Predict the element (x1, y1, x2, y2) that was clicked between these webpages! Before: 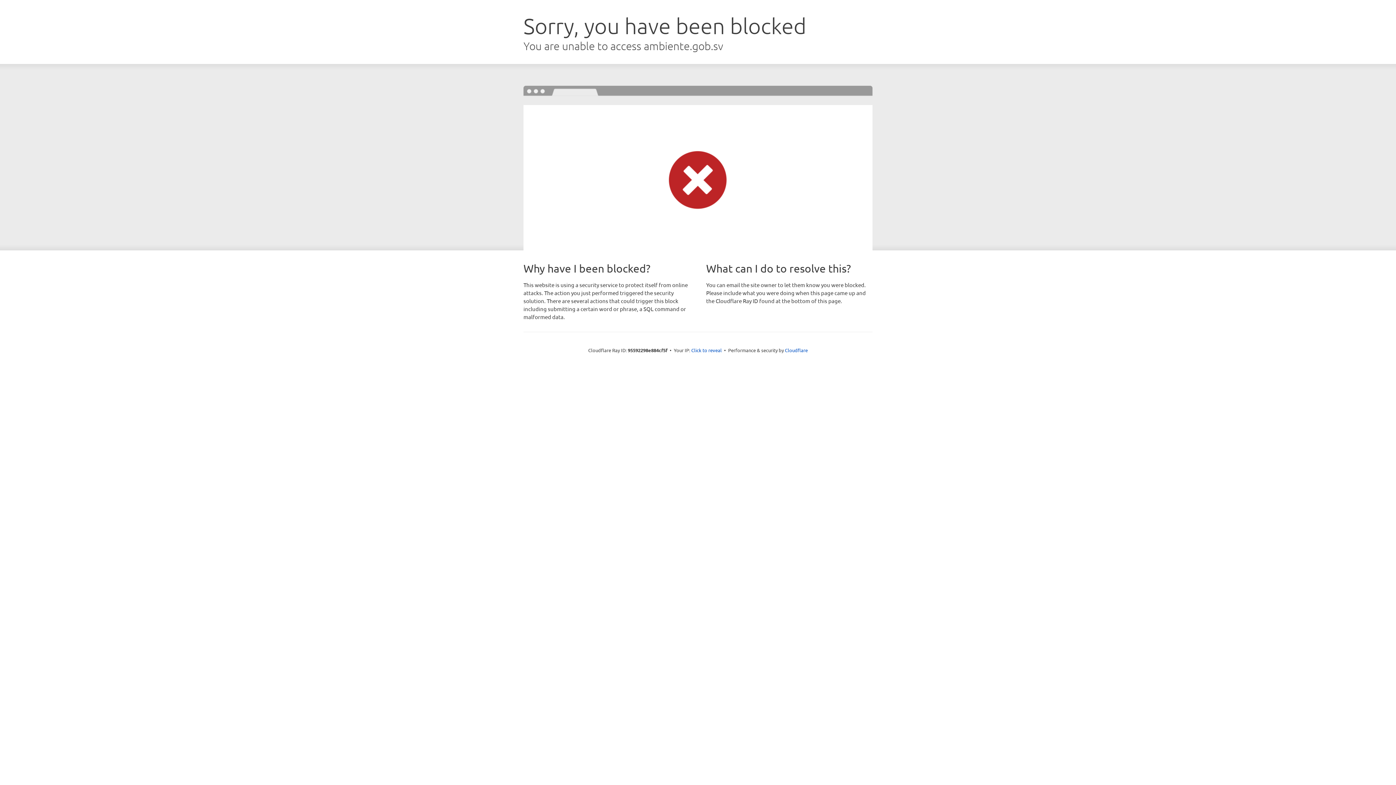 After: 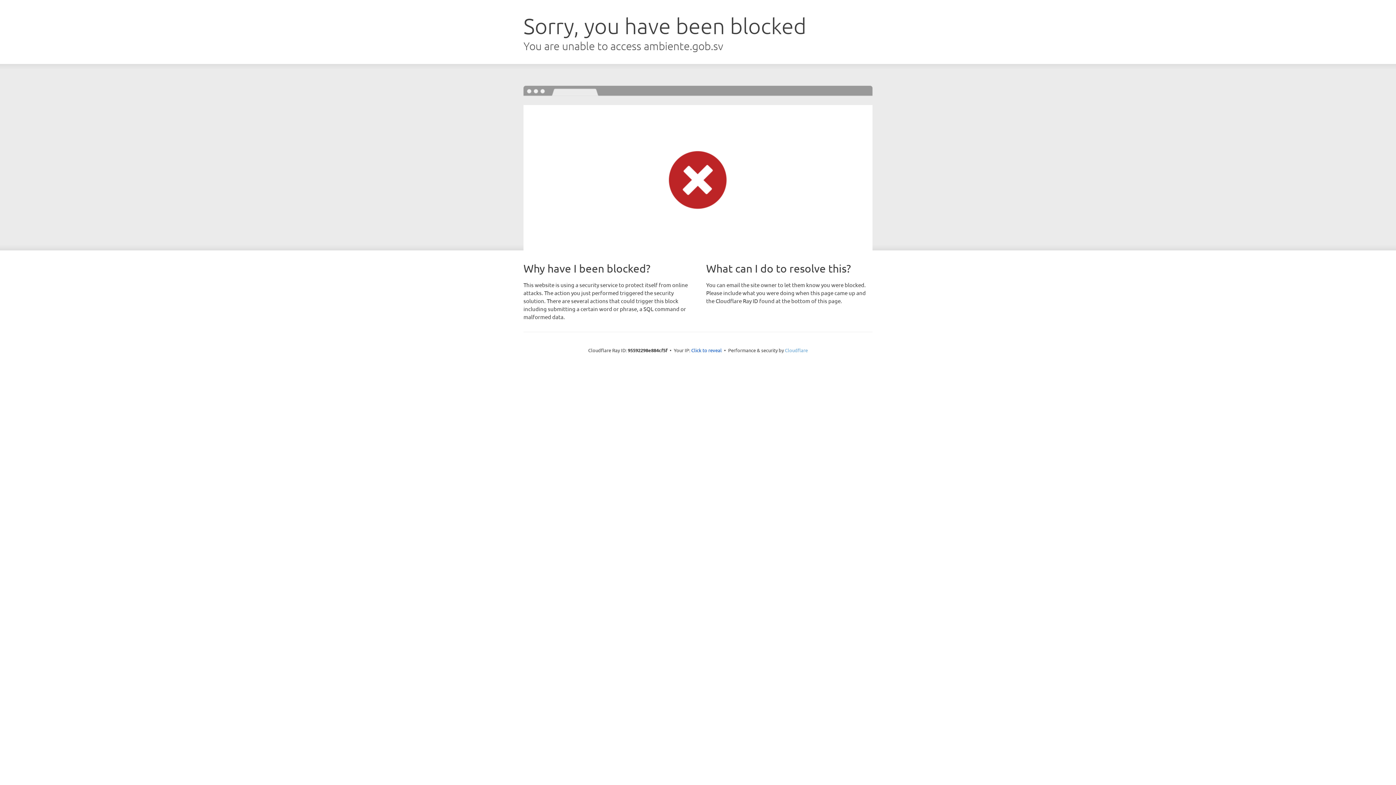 Action: bbox: (785, 347, 808, 353) label: Cloudflare